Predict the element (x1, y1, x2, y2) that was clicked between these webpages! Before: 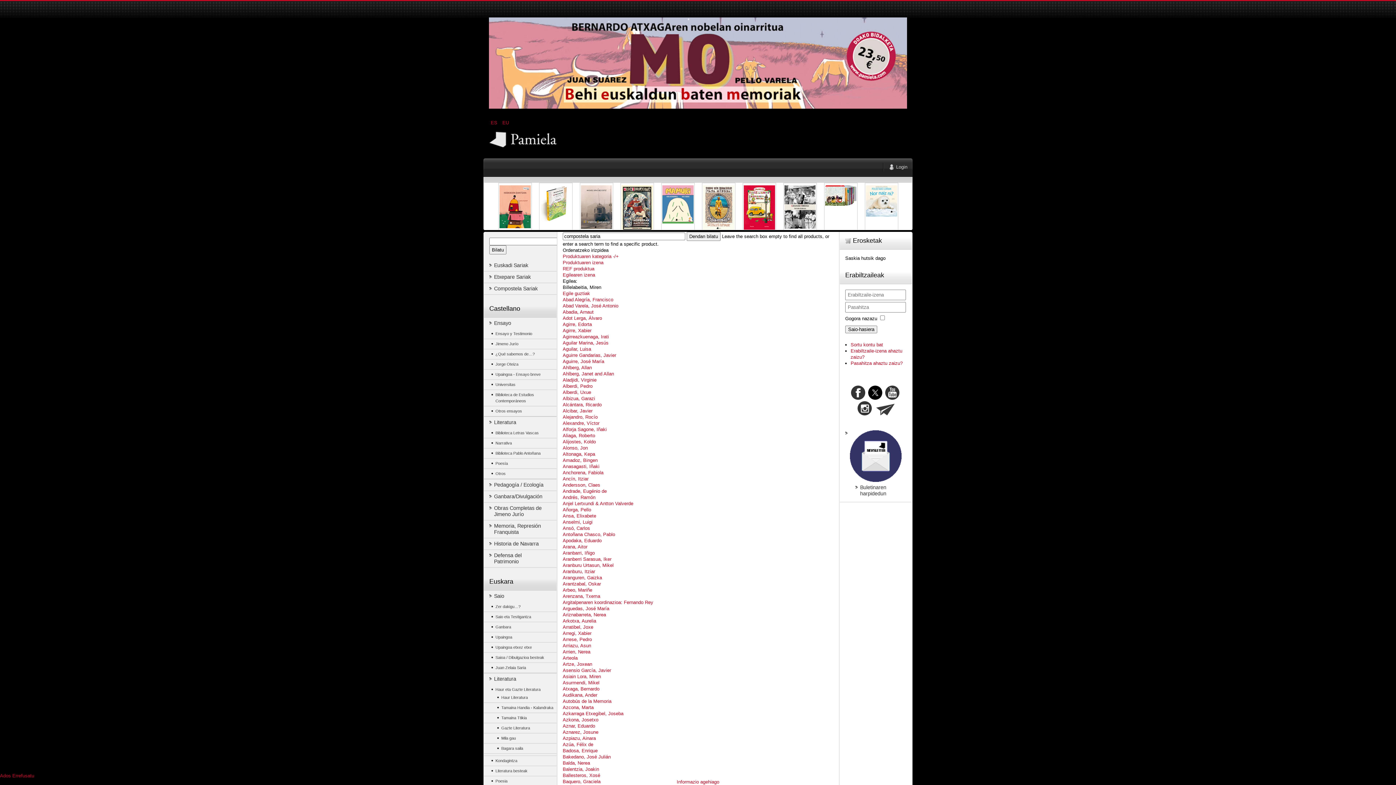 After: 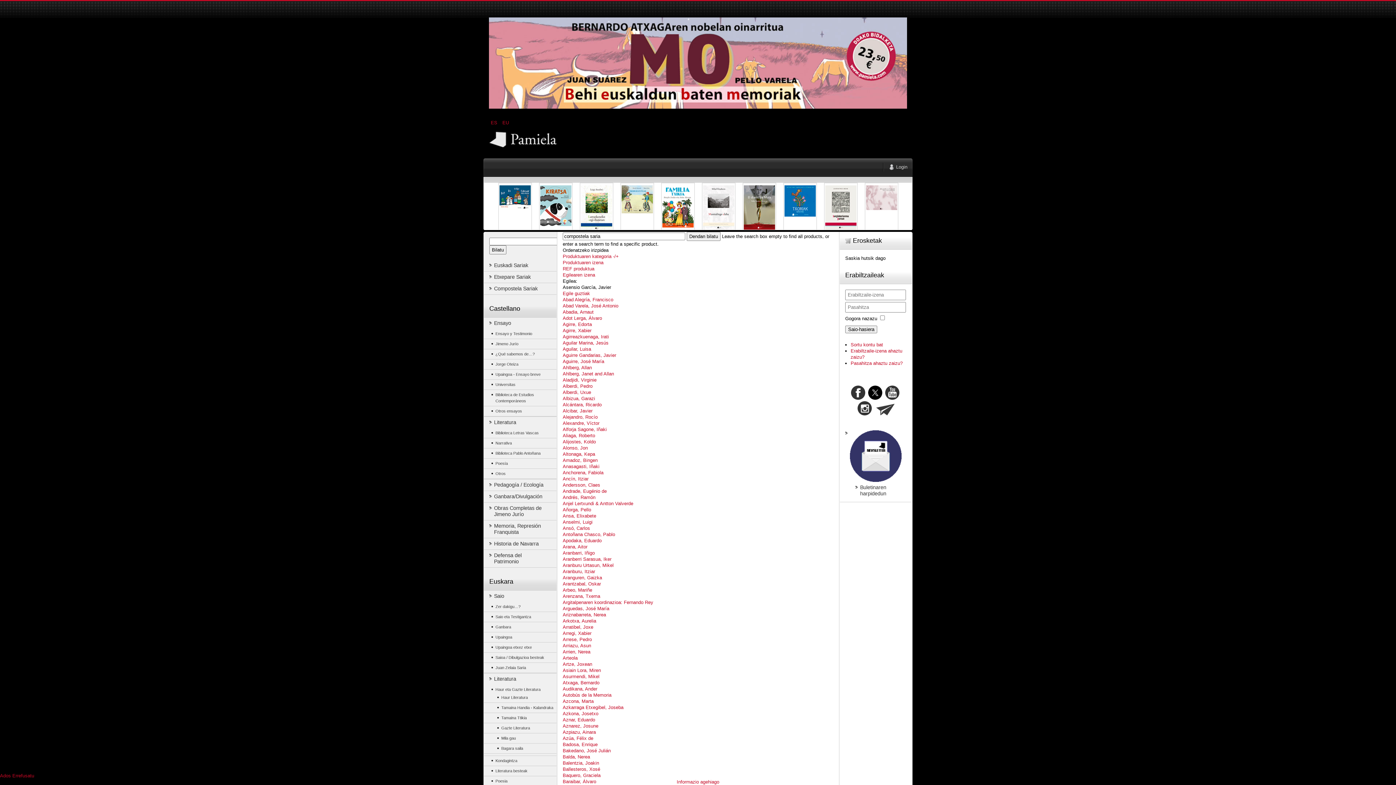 Action: bbox: (562, 668, 611, 673) label: Asensio García, Javier